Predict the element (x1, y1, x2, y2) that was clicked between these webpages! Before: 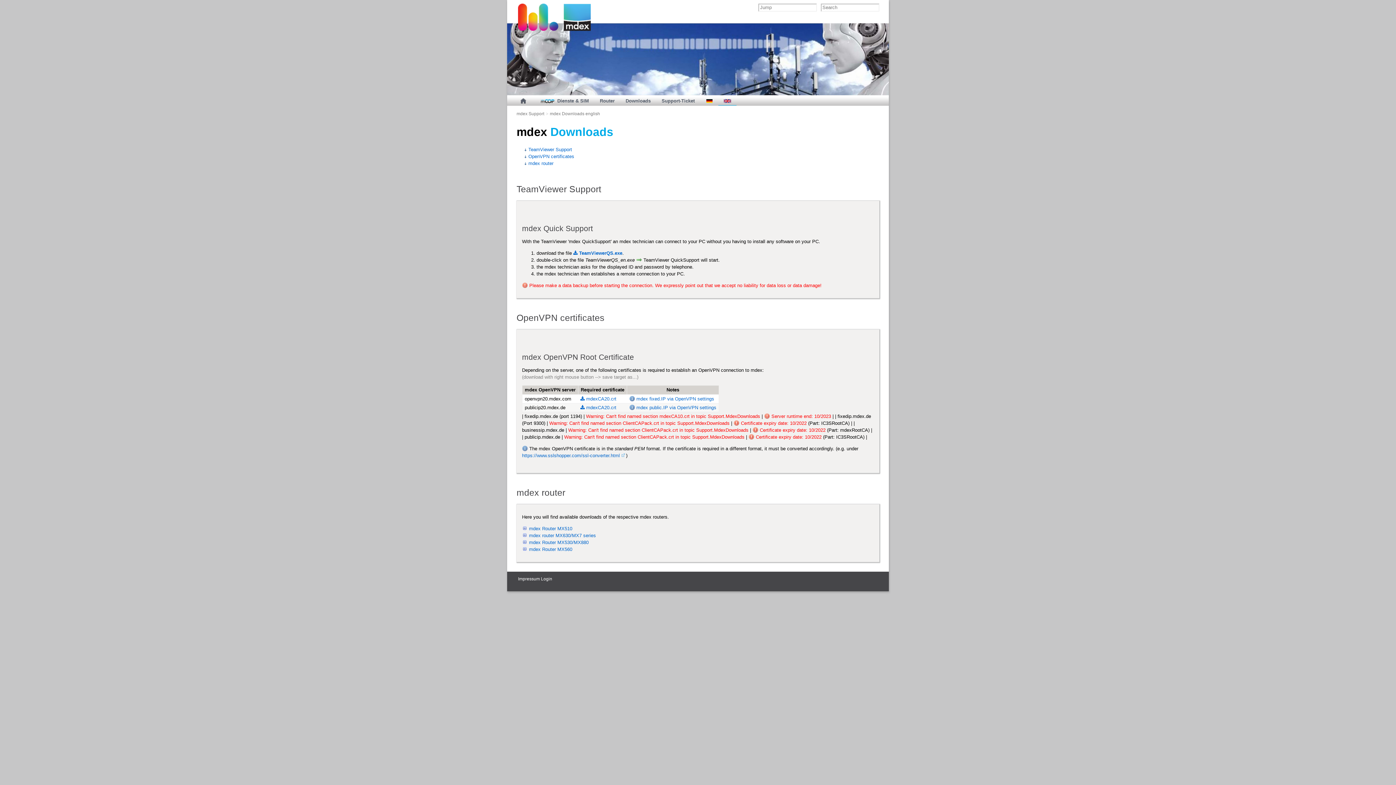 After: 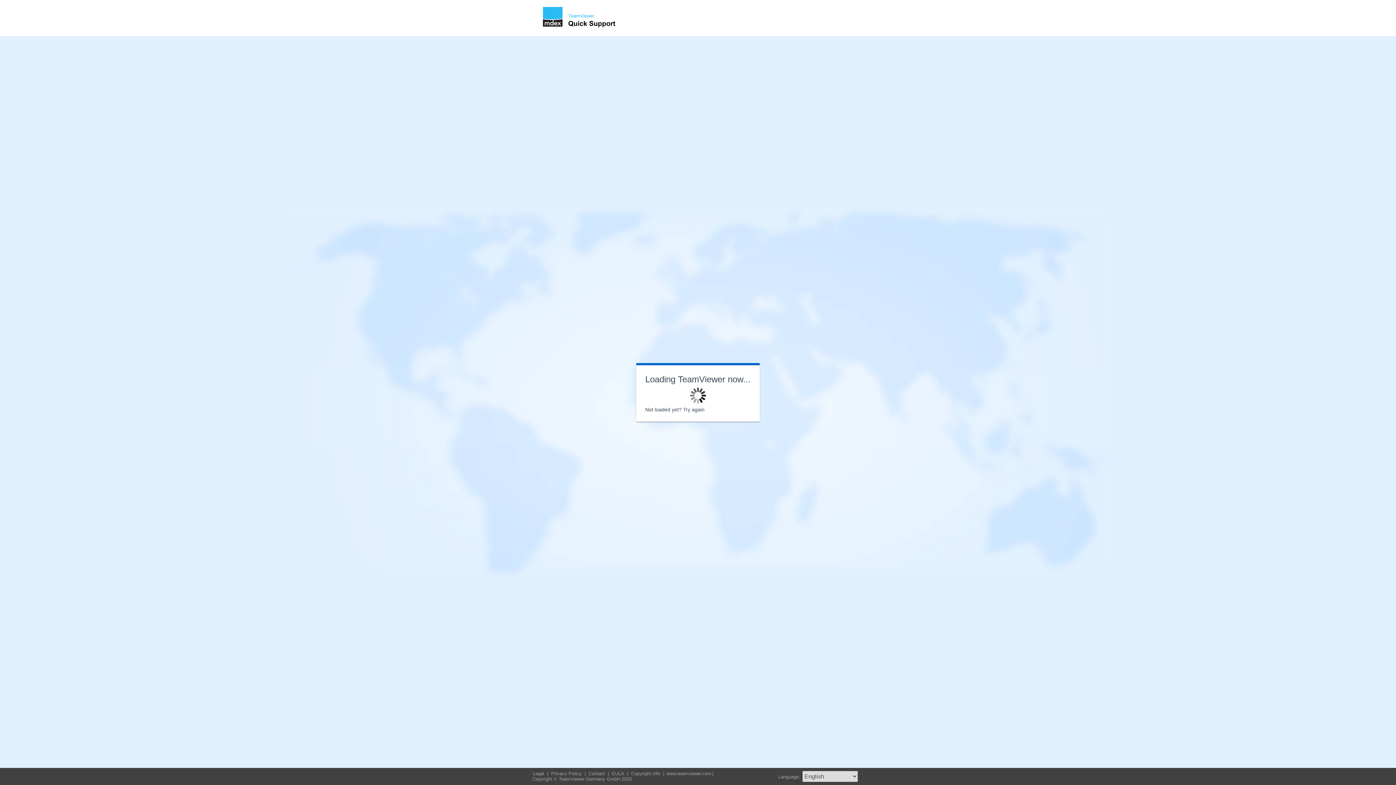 Action: bbox: (573, 250, 622, 255) label:  TeamViewerQS.exe